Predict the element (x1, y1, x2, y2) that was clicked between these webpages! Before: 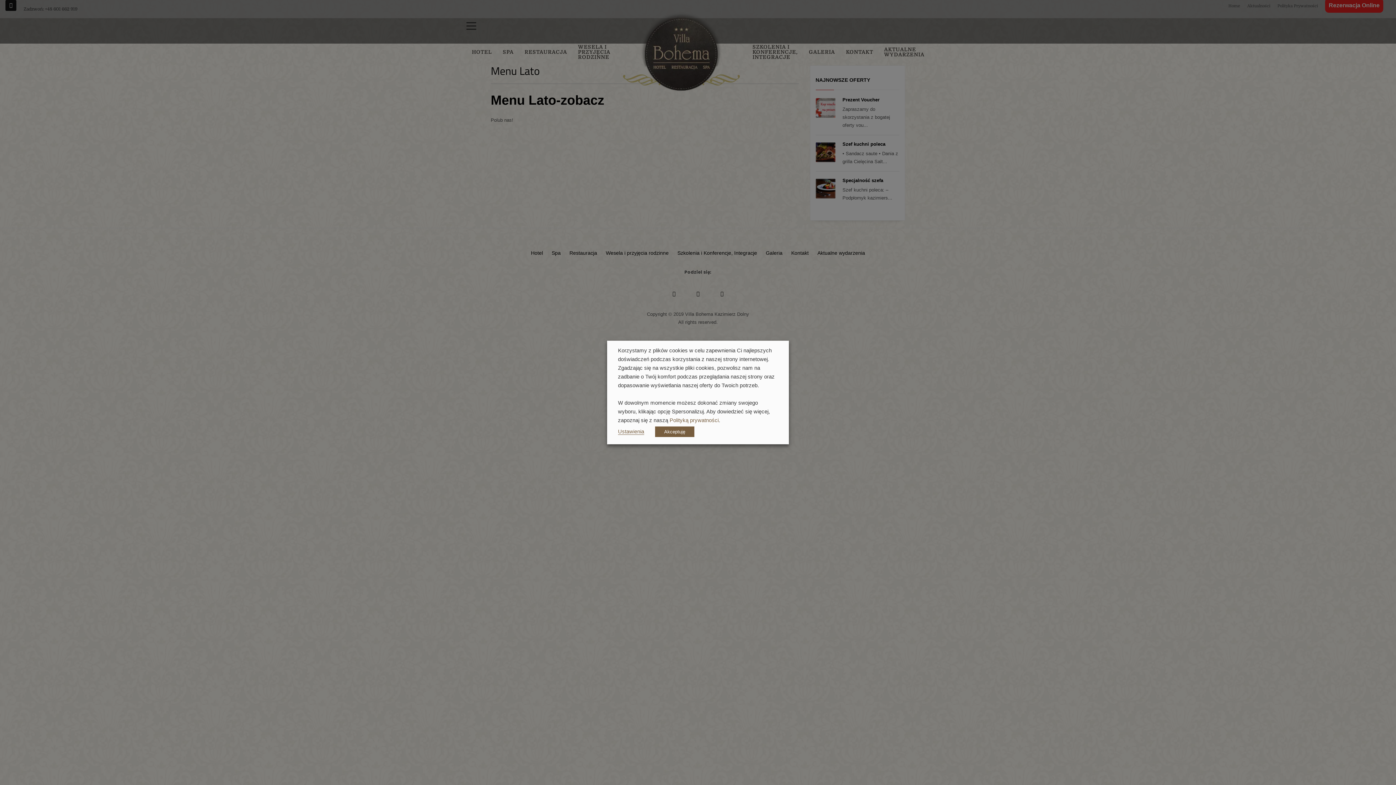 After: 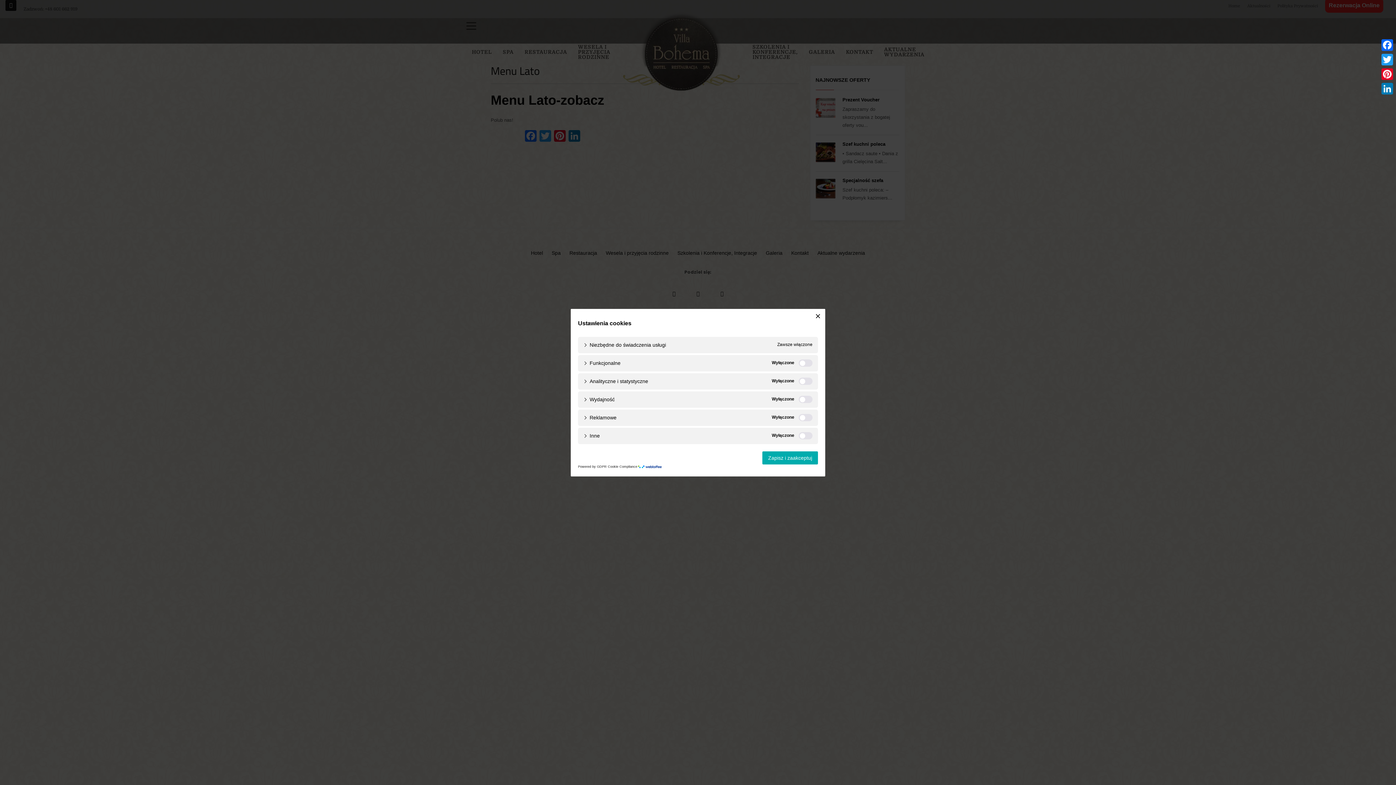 Action: label: Ustawienia bbox: (618, 428, 644, 435)